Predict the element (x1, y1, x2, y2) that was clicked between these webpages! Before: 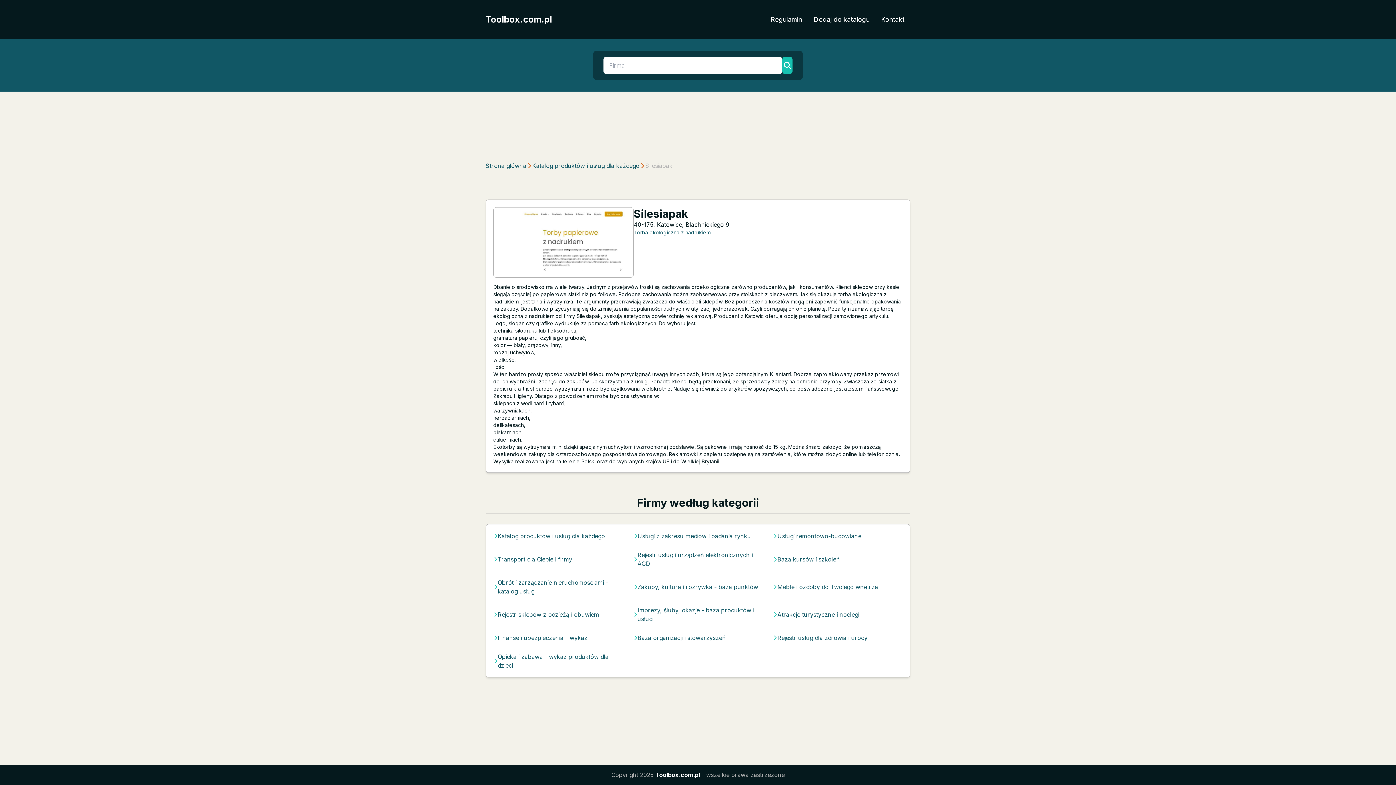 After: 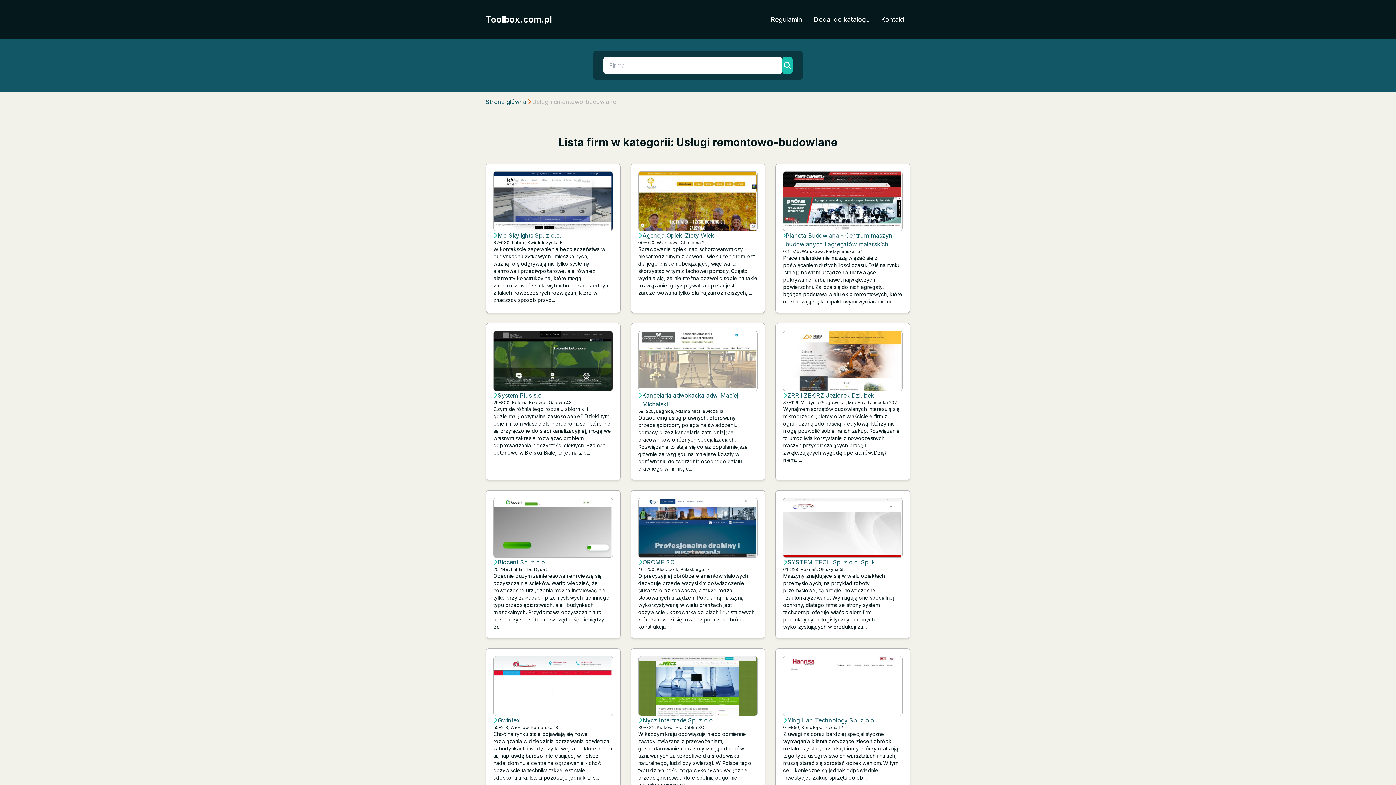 Action: label: Usługi remontowo-budowlane bbox: (777, 532, 861, 540)